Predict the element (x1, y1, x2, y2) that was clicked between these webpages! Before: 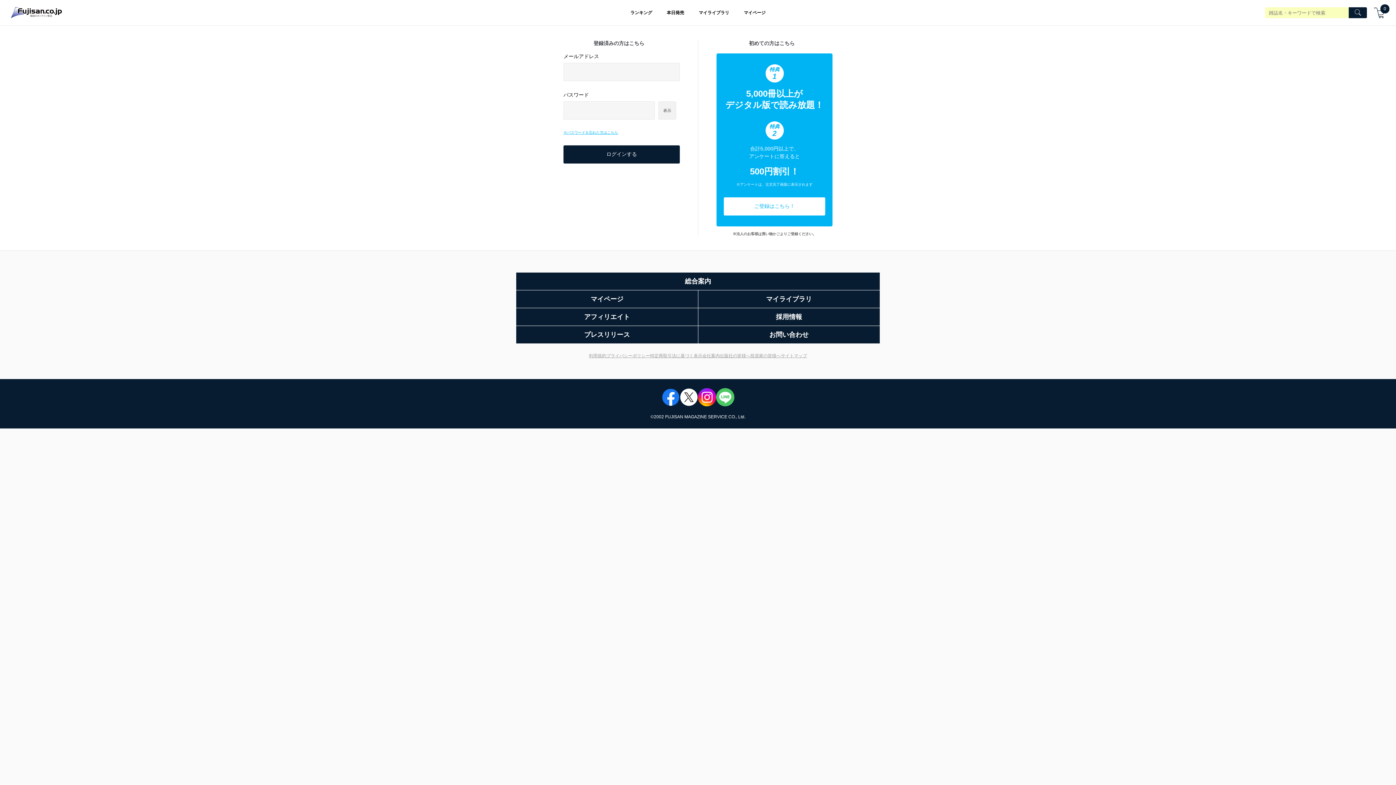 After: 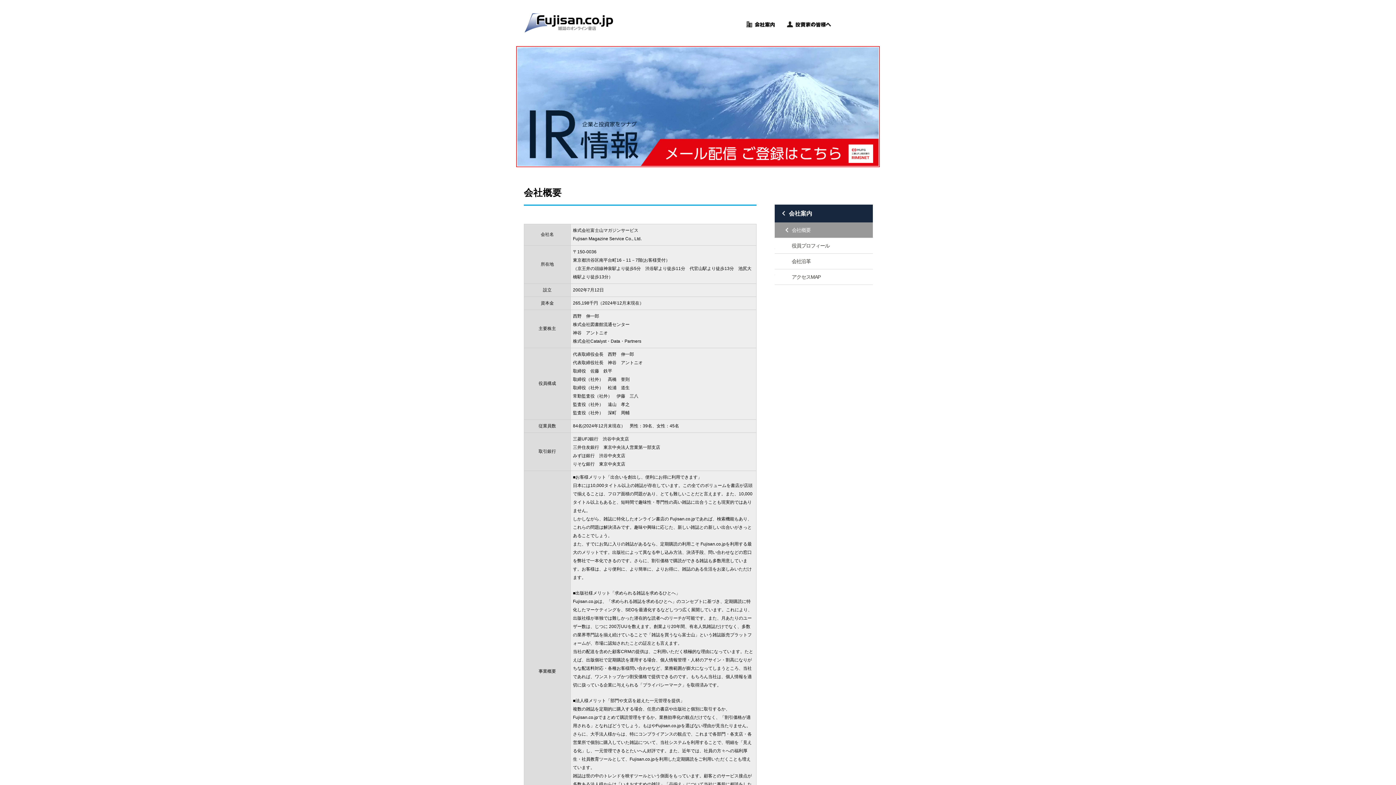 Action: label: 会社案内 bbox: (702, 353, 720, 358)